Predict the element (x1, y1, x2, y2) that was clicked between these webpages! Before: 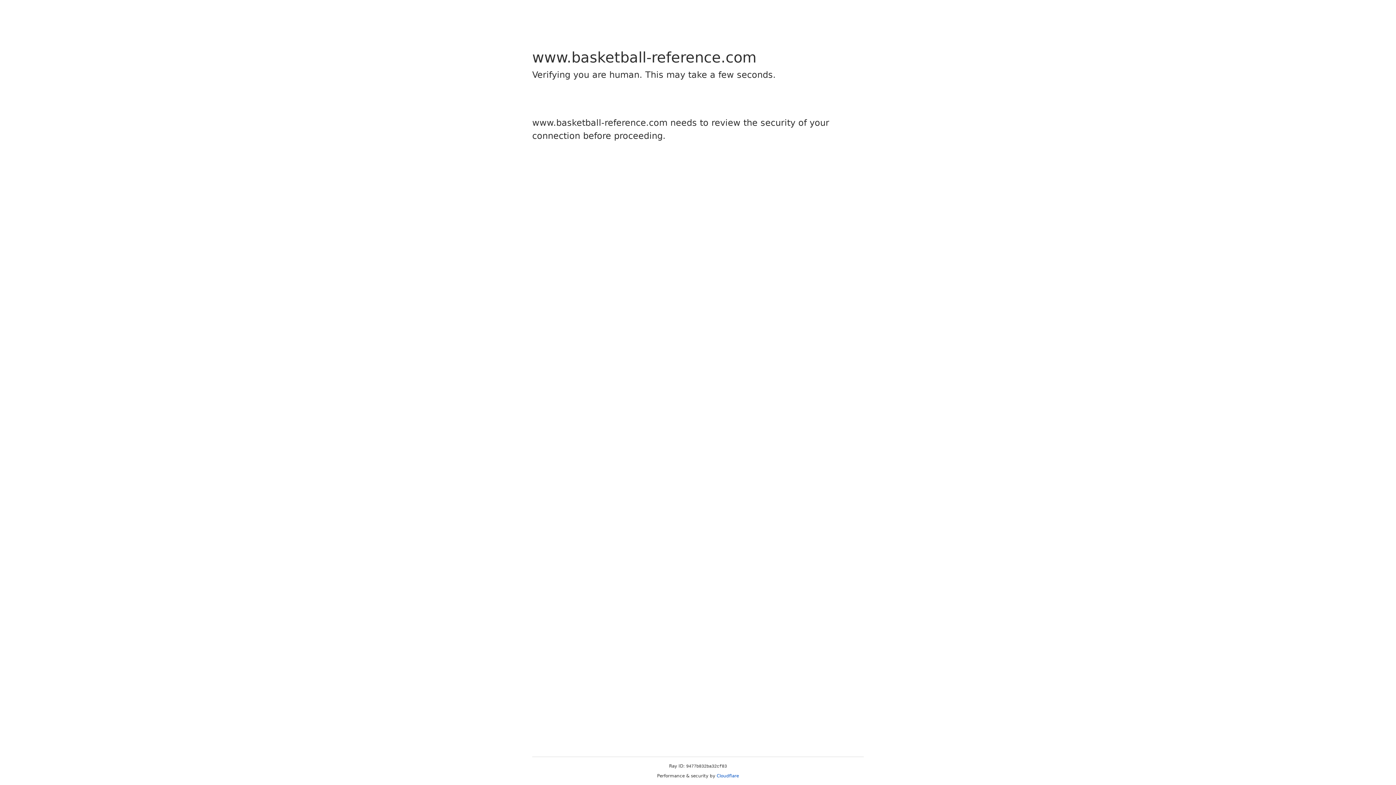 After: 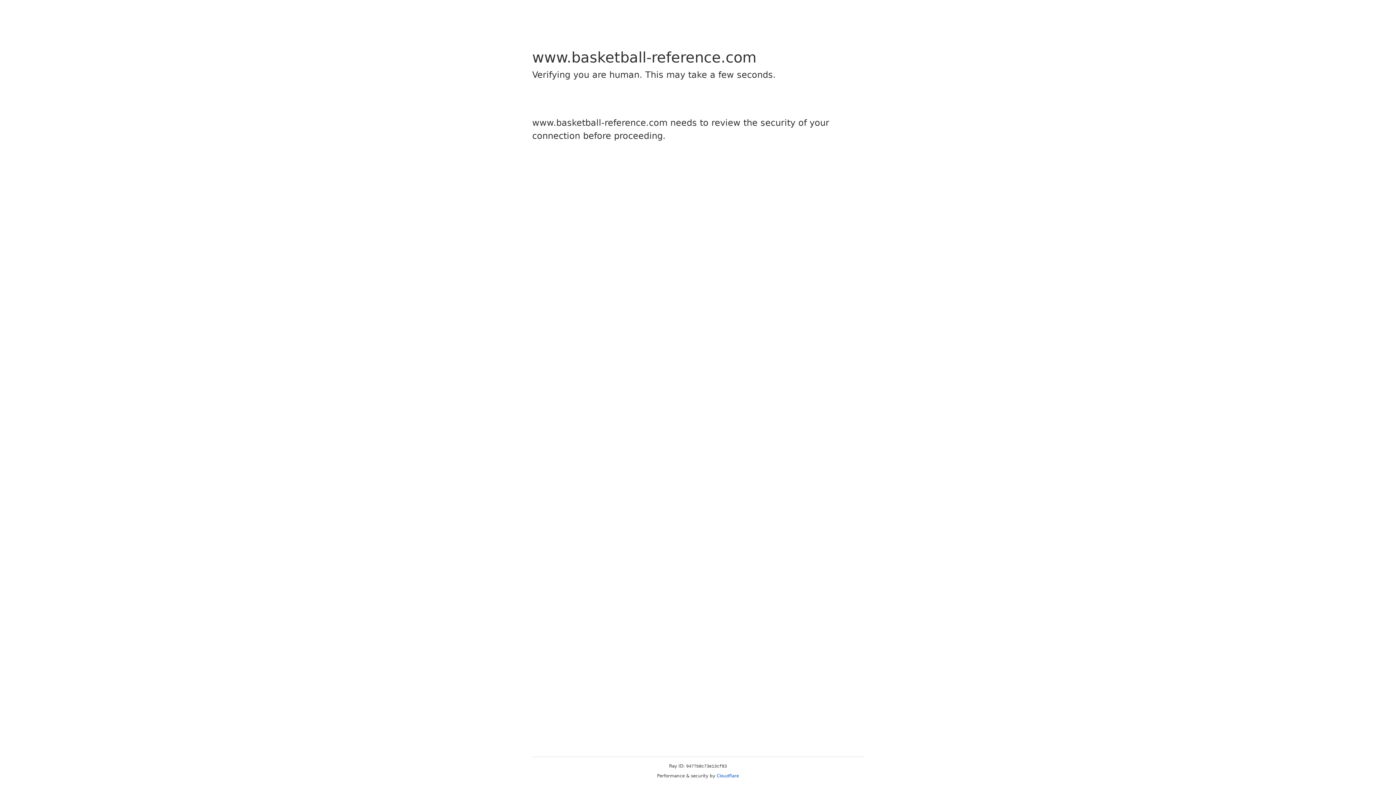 Action: label: Cloudflare bbox: (716, 773, 739, 778)